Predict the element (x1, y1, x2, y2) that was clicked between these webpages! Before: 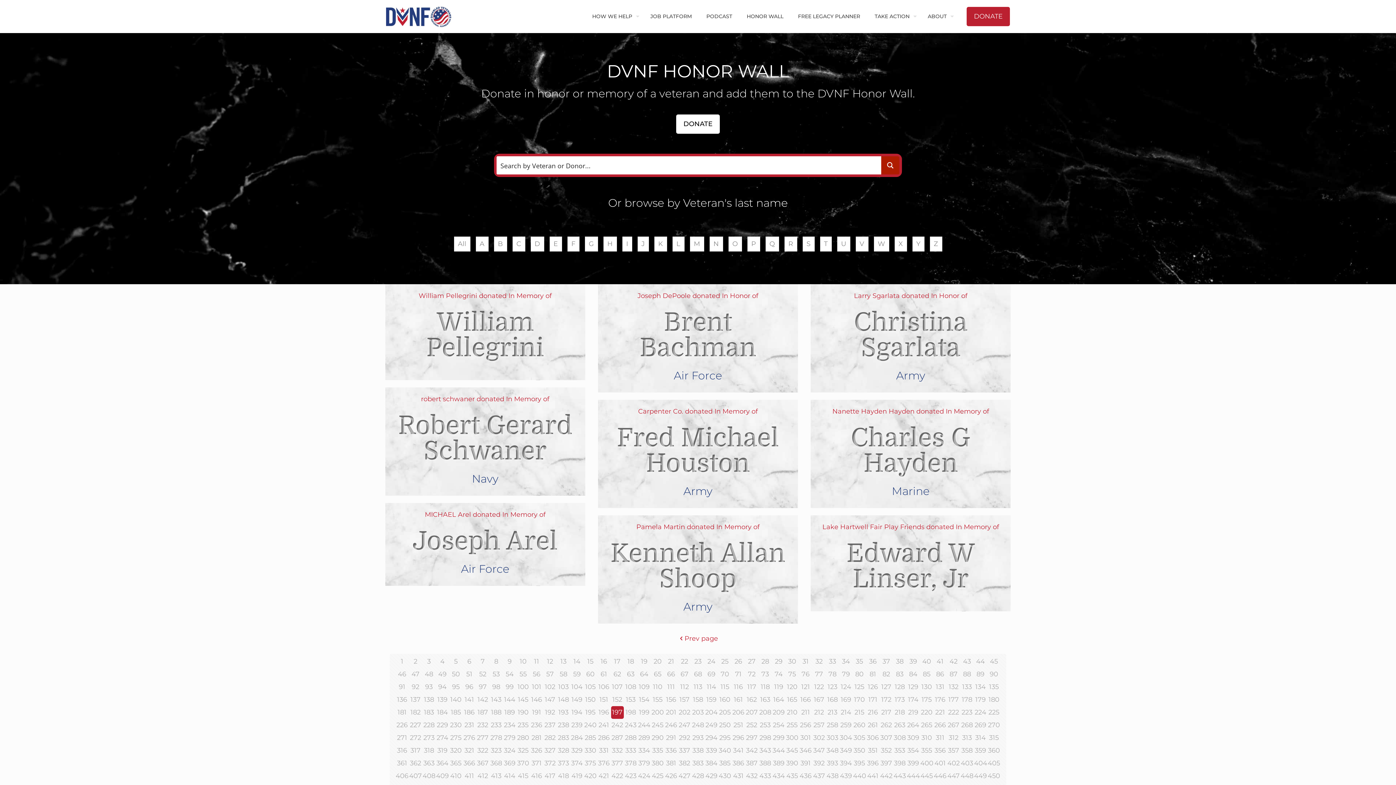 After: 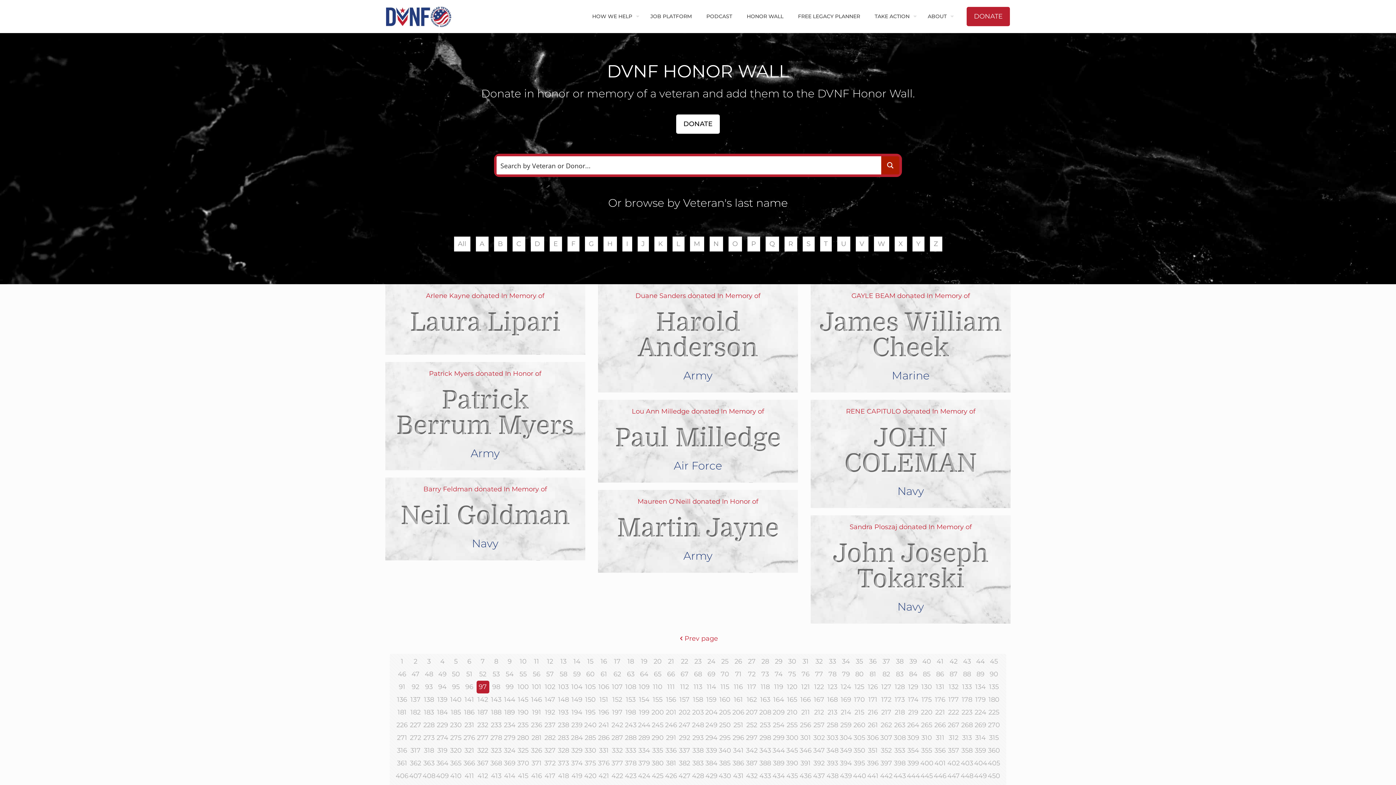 Action: bbox: (476, 681, 489, 693) label: 97